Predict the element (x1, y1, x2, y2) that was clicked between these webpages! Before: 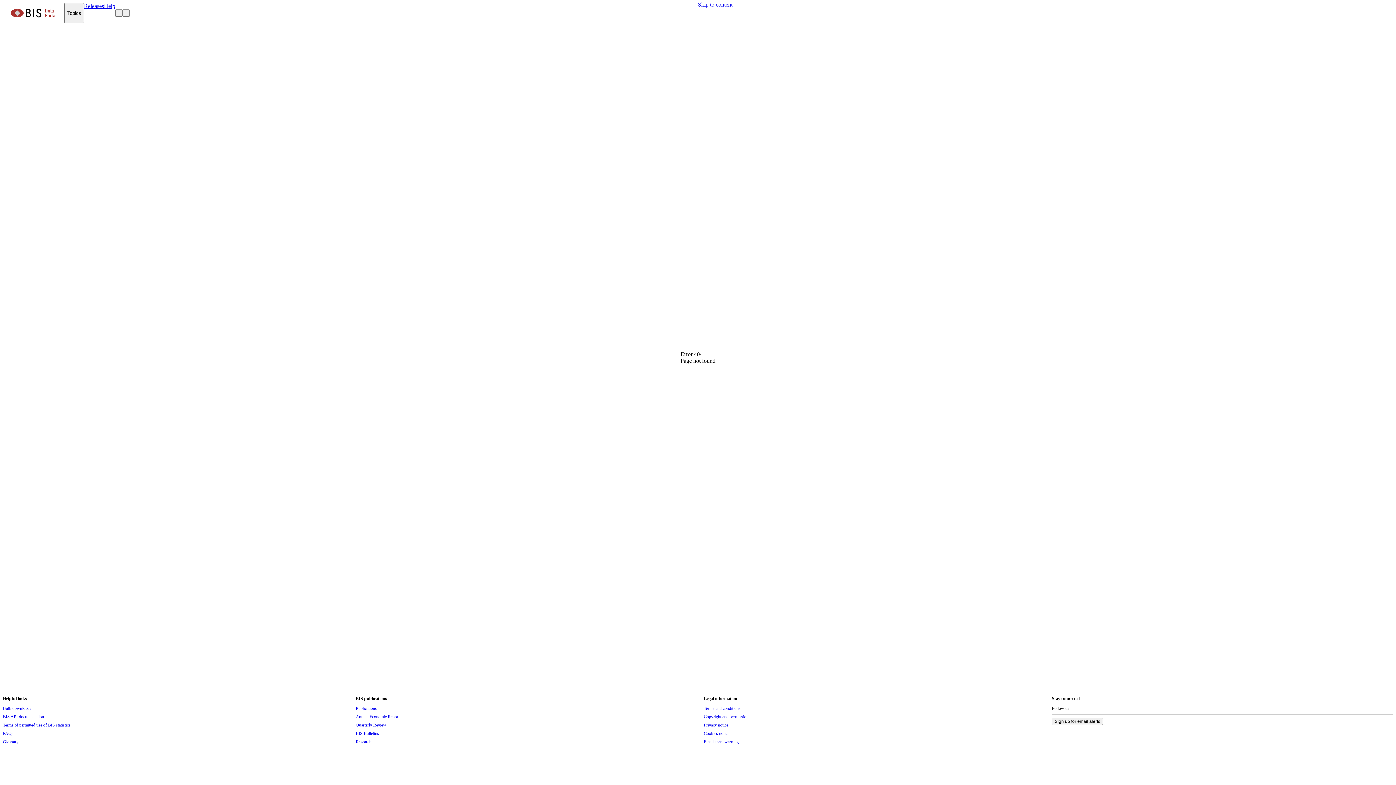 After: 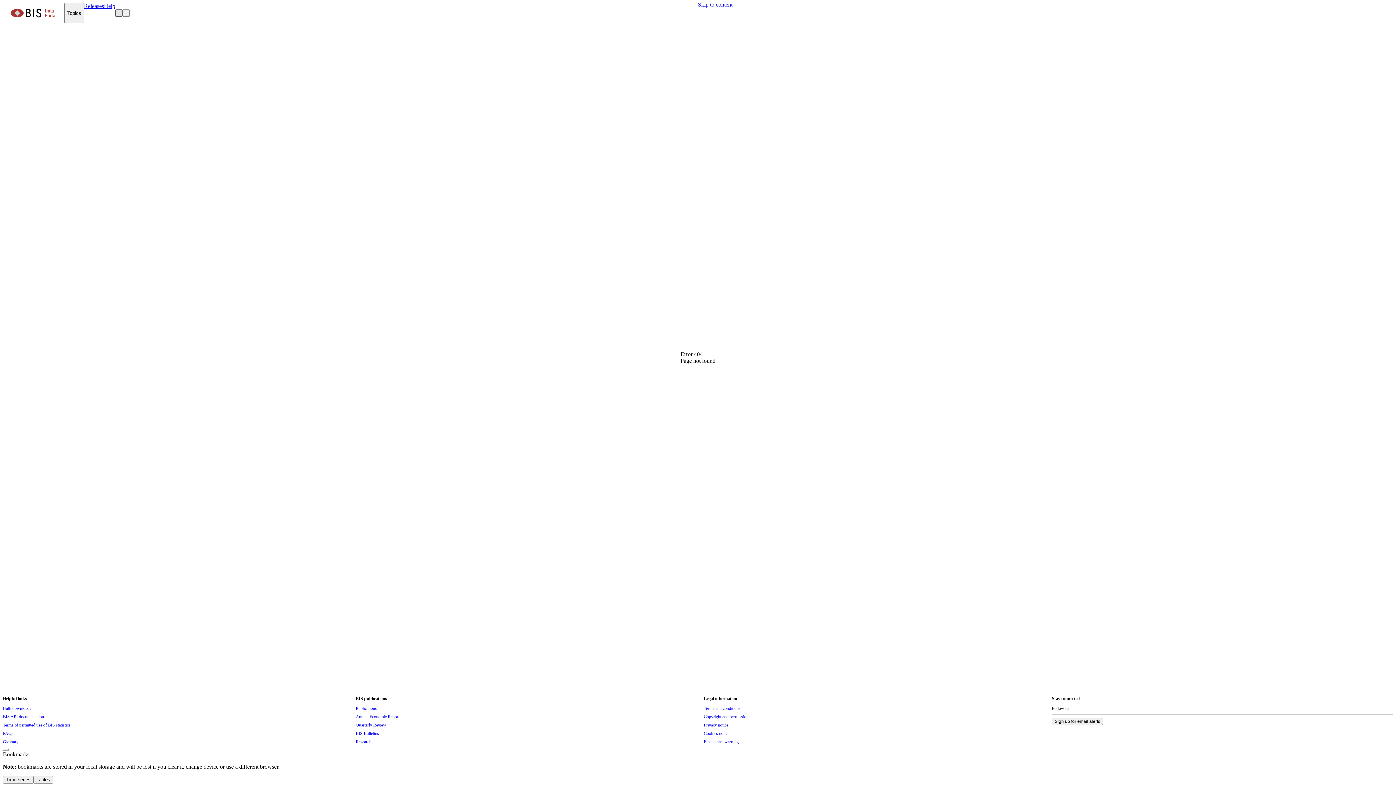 Action: label: Bookmarks bbox: (115, 9, 122, 16)